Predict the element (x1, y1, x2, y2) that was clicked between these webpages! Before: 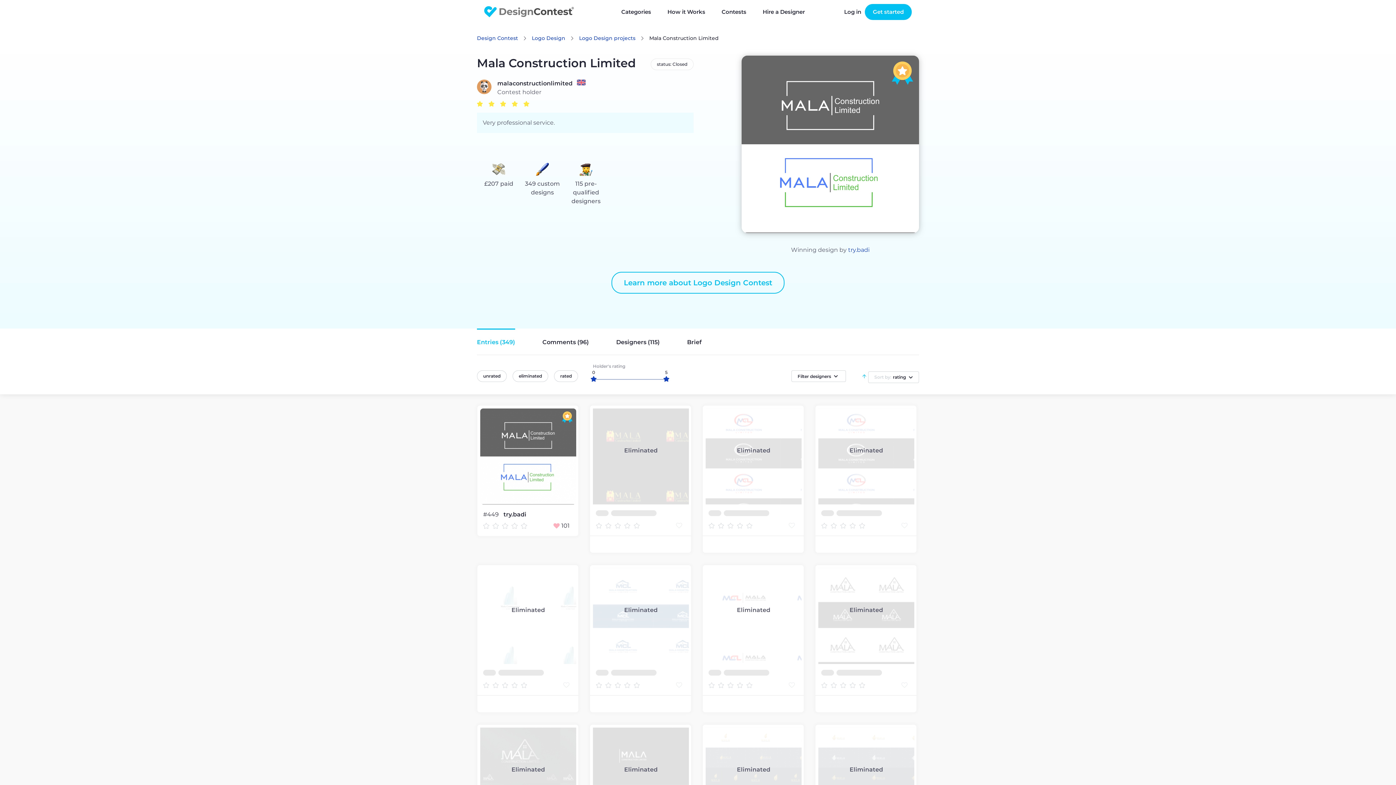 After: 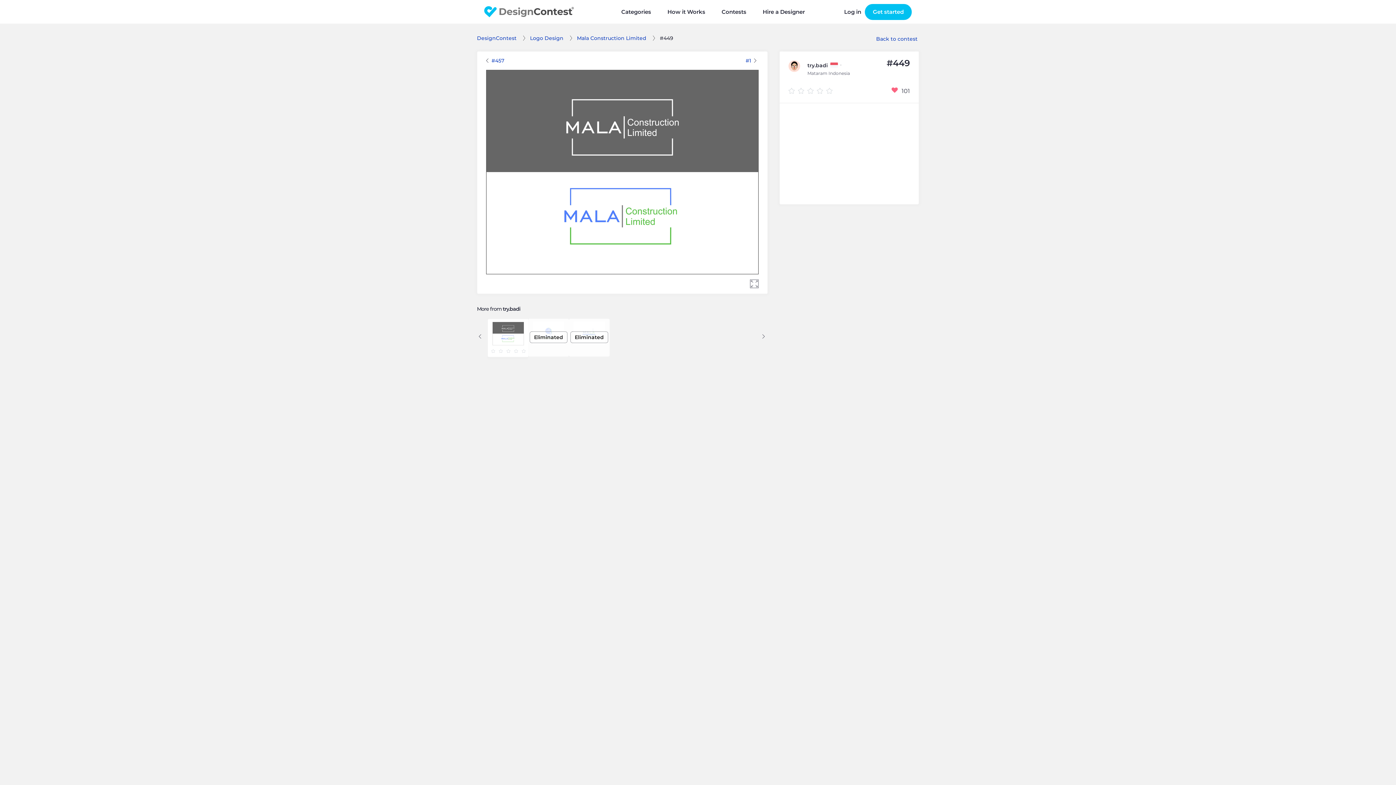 Action: bbox: (480, 408, 576, 504)